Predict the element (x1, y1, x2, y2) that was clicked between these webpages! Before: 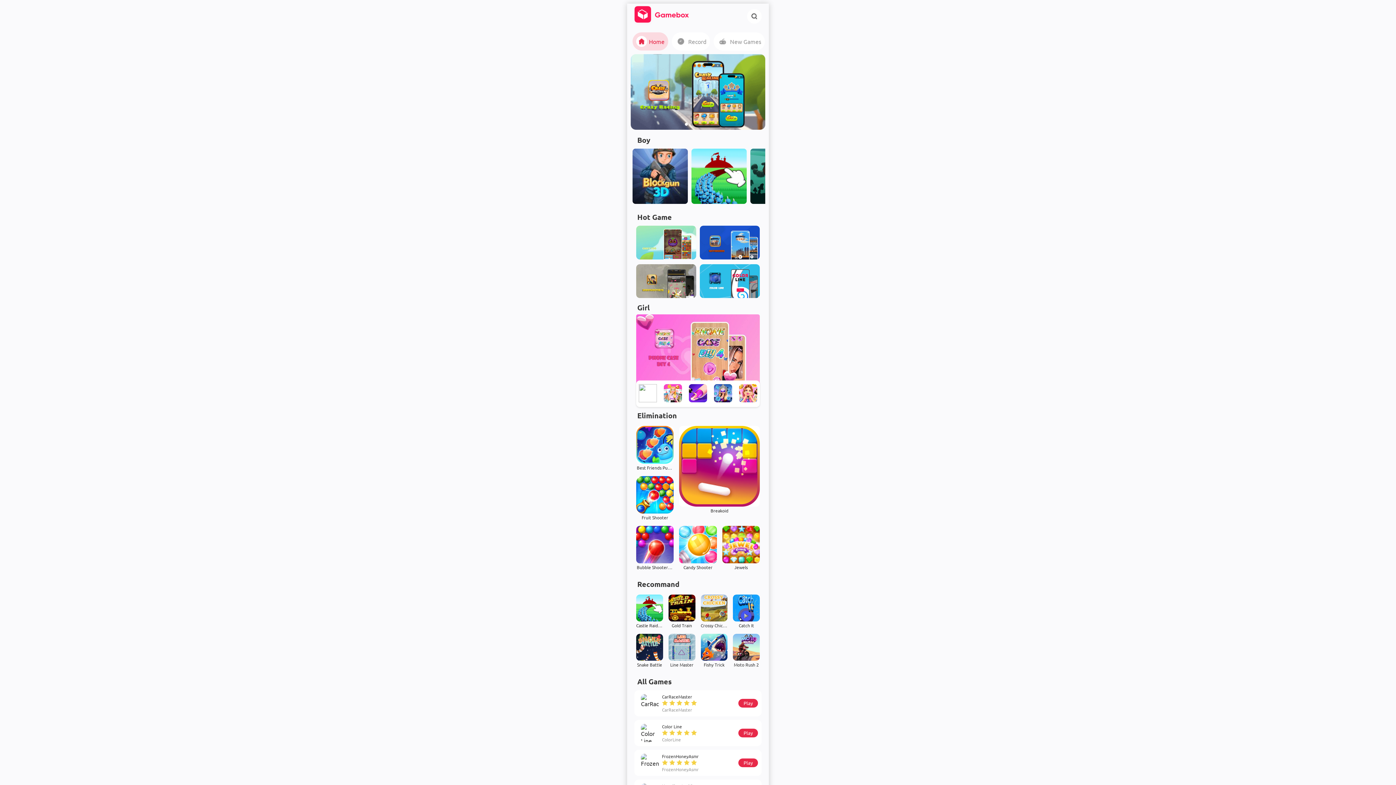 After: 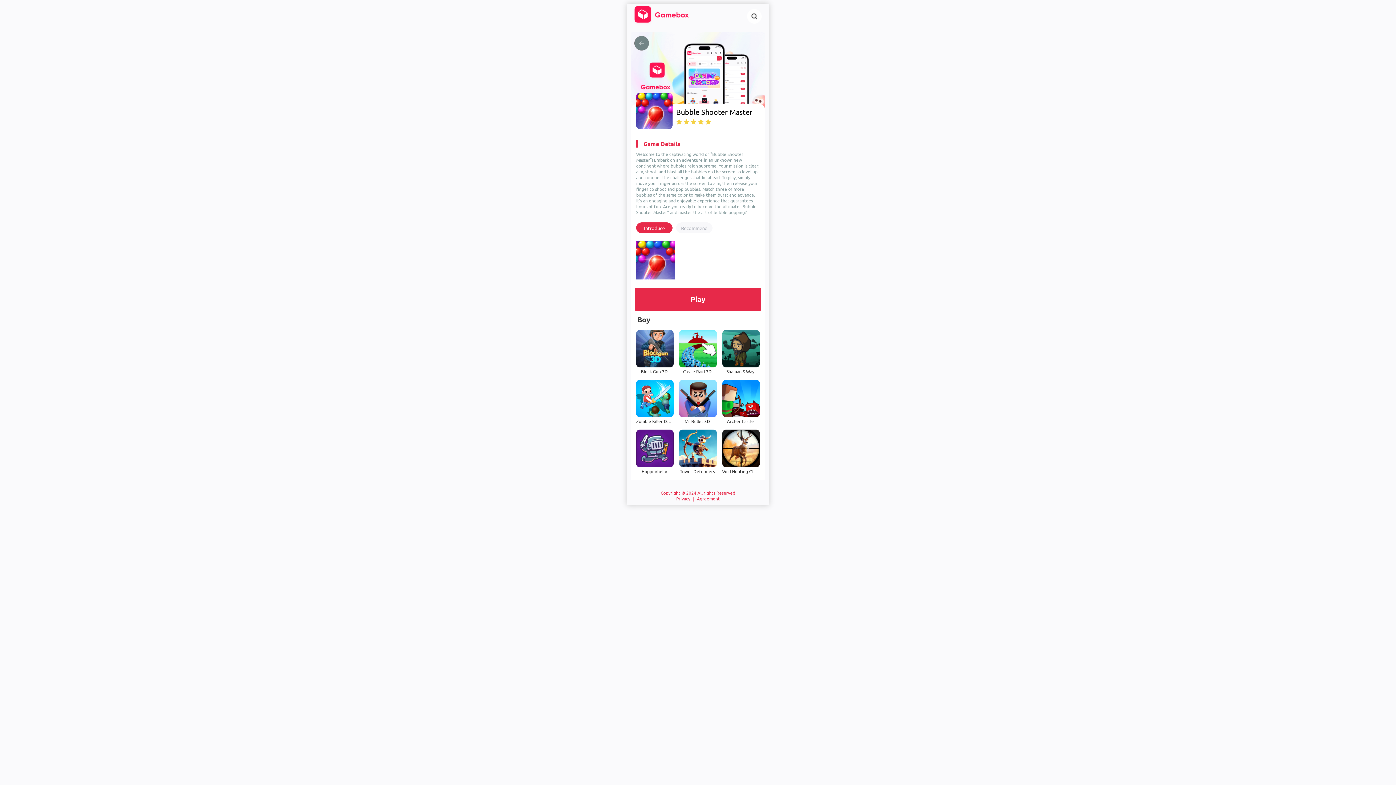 Action: bbox: (636, 526, 673, 570) label: Bubble Shooter Master